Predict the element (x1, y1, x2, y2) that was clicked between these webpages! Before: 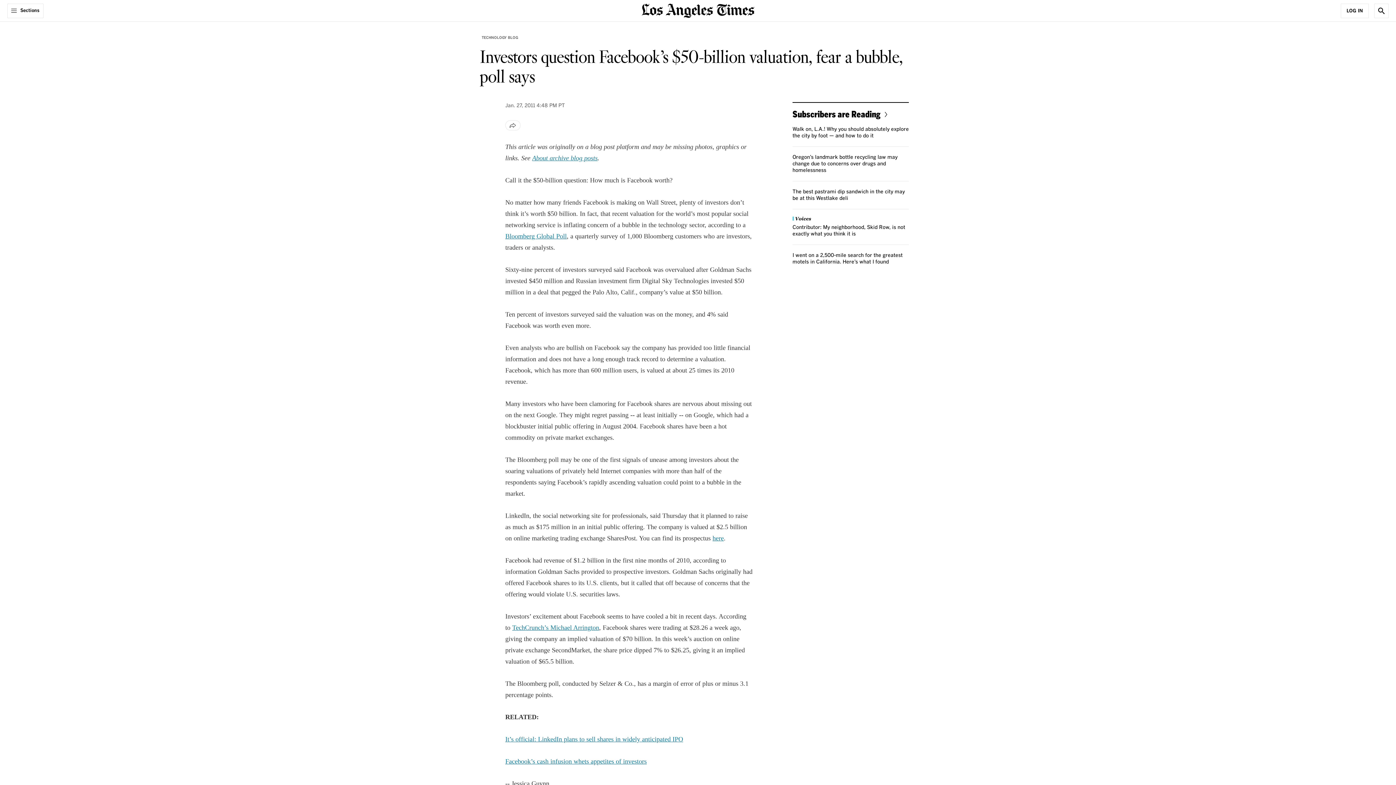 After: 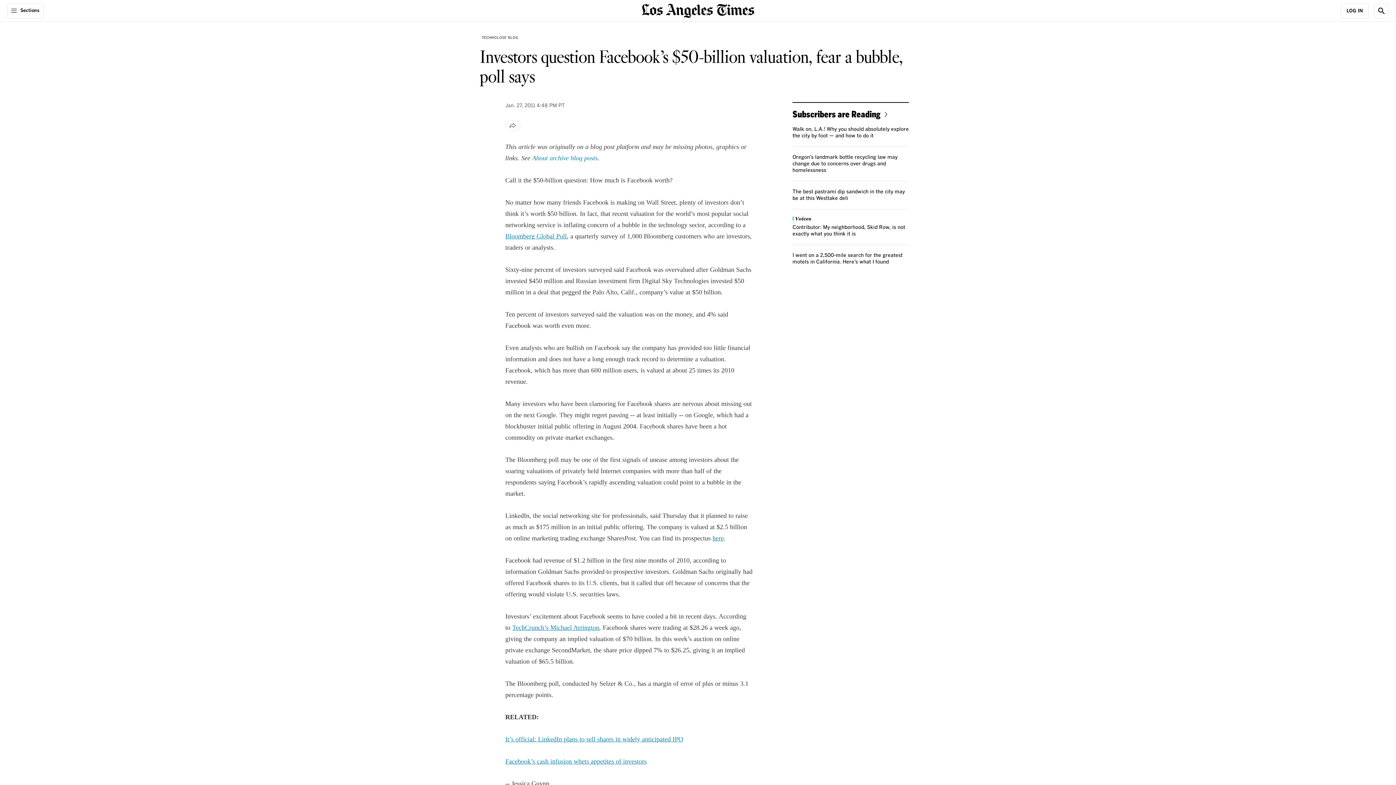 Action: label: About archive blog posts bbox: (532, 154, 597, 161)